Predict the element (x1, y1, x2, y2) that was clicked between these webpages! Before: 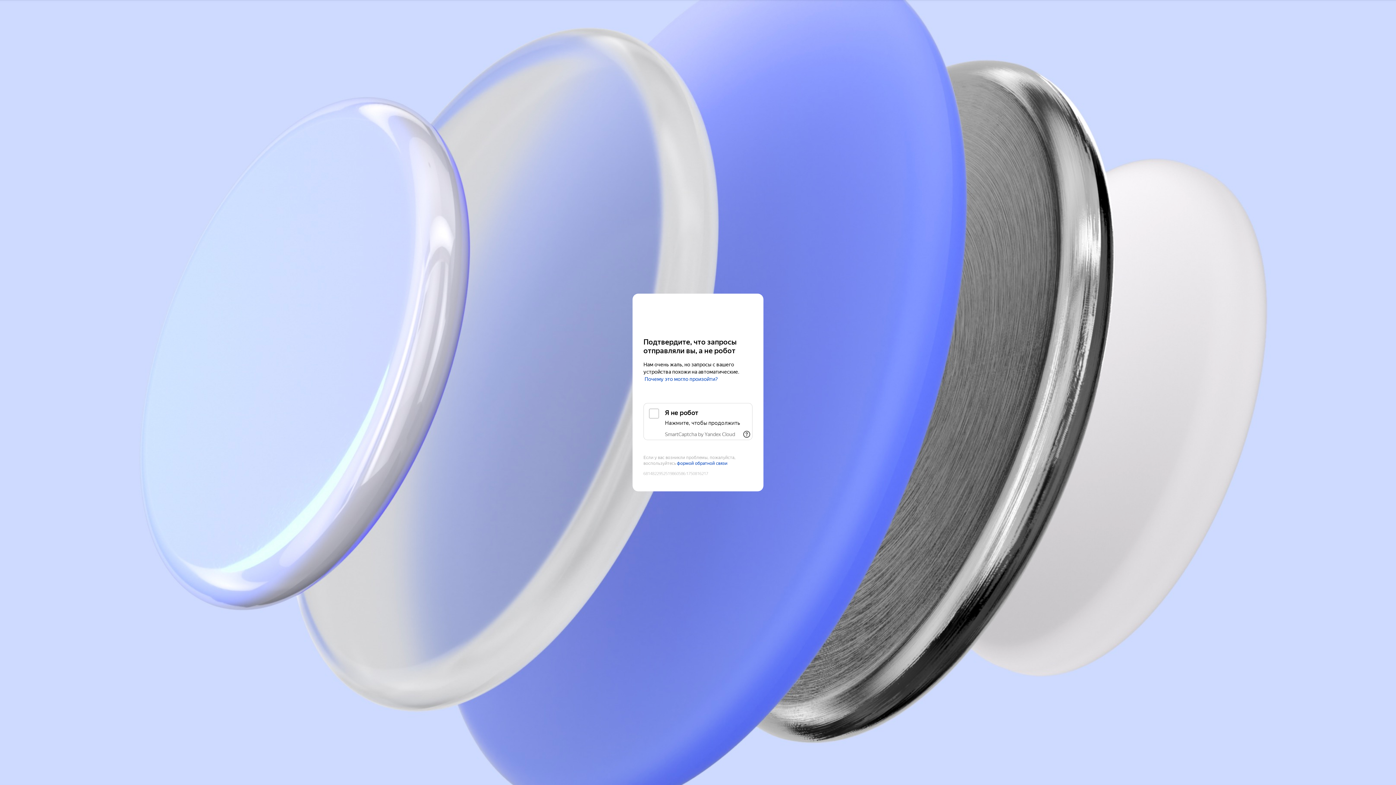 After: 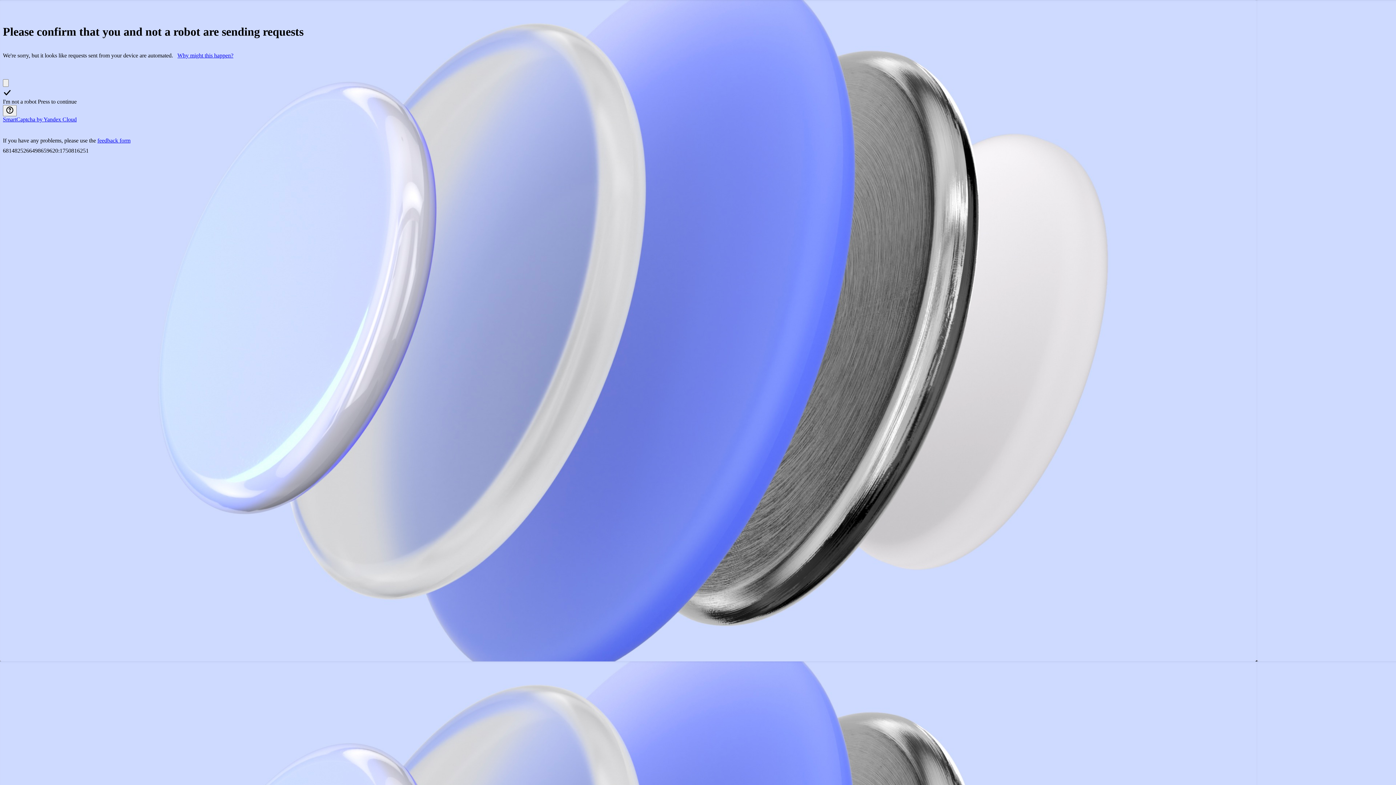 Action: label: Yandex Cloud bbox: (643, 308, 752, 321)